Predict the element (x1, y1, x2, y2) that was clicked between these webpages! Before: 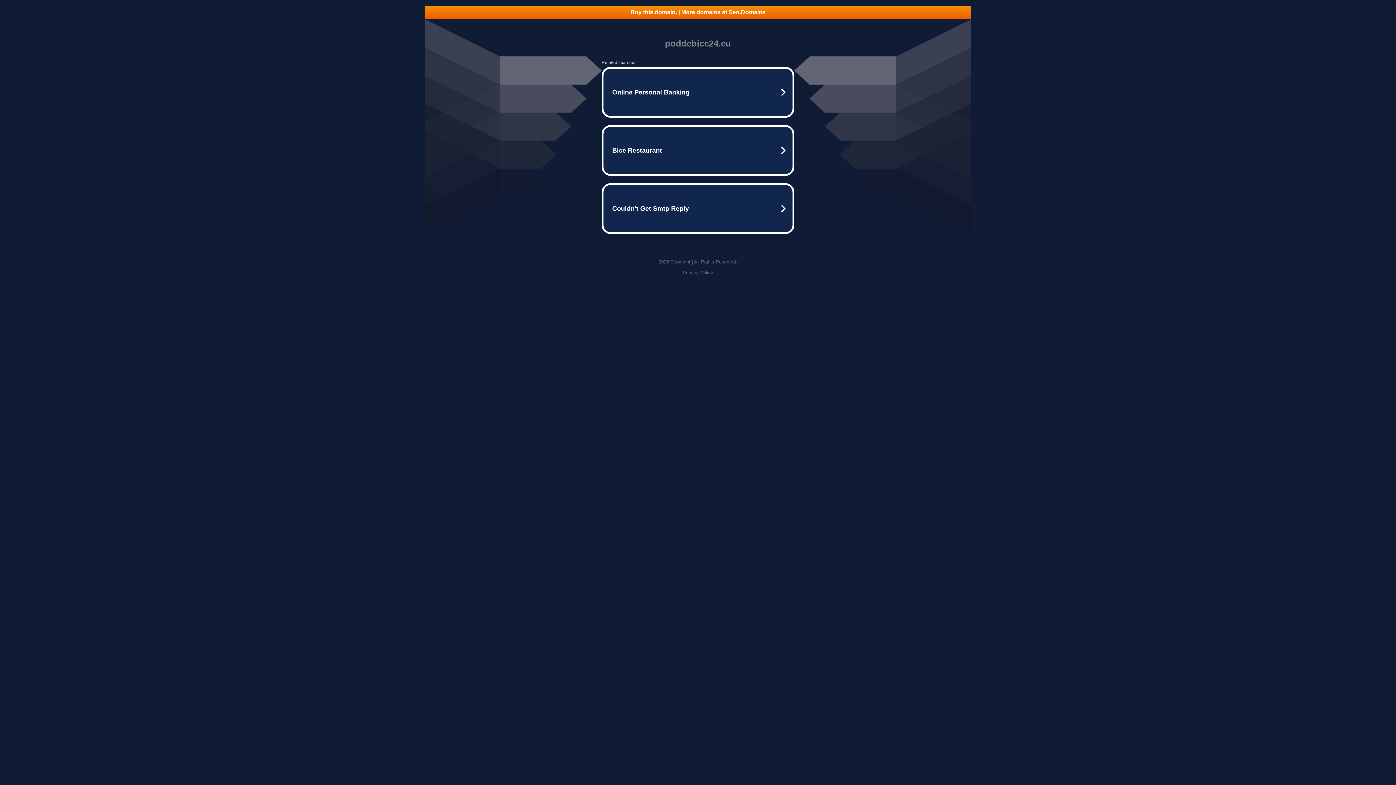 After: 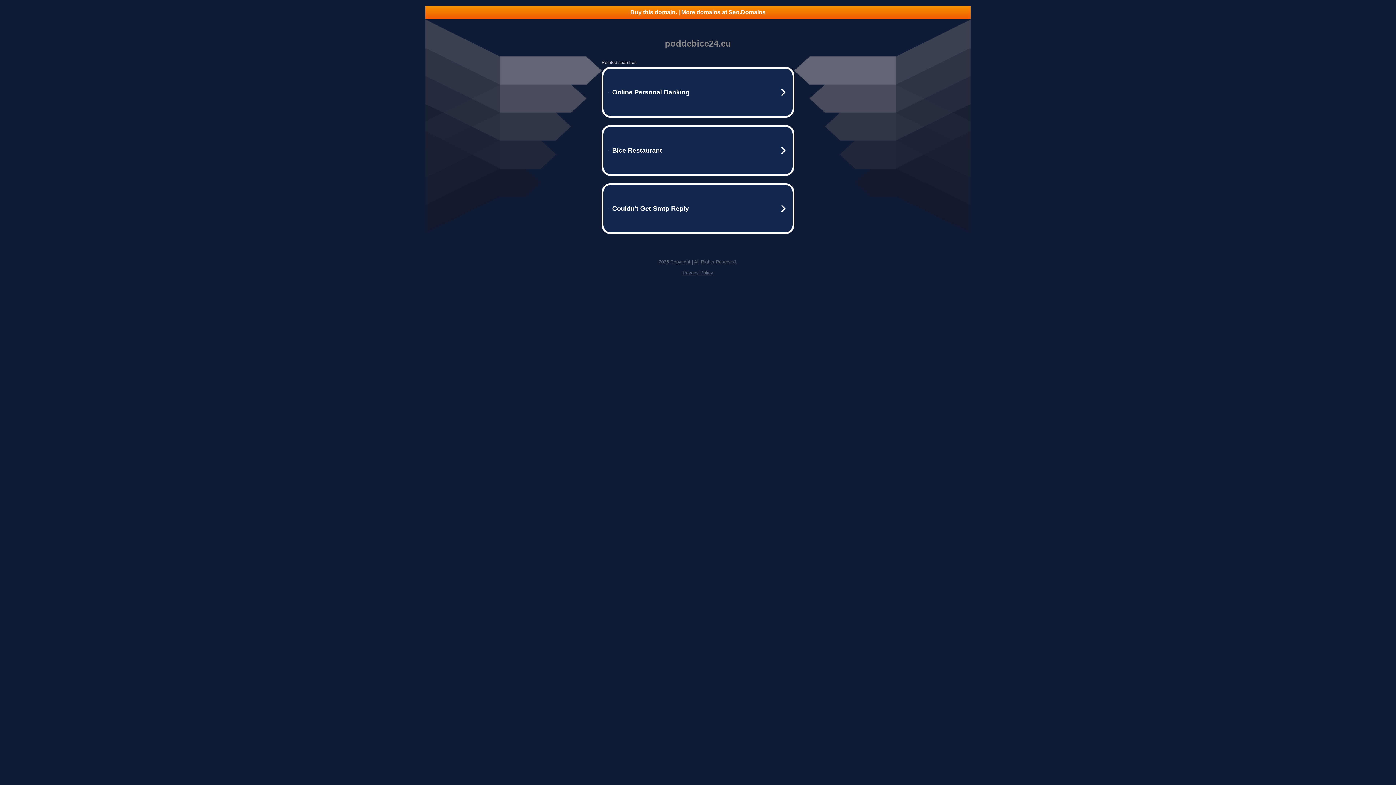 Action: bbox: (682, 270, 713, 275) label: Privacy Policy